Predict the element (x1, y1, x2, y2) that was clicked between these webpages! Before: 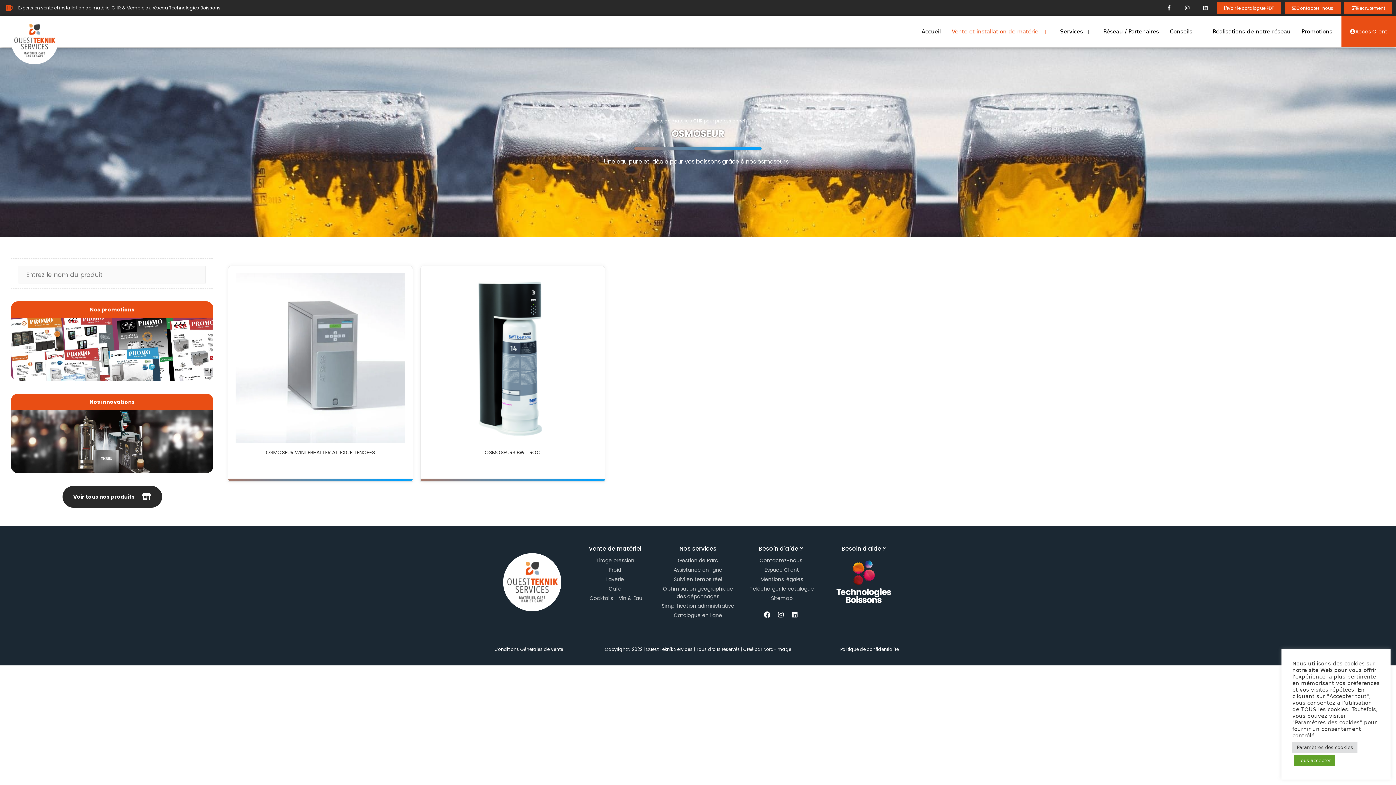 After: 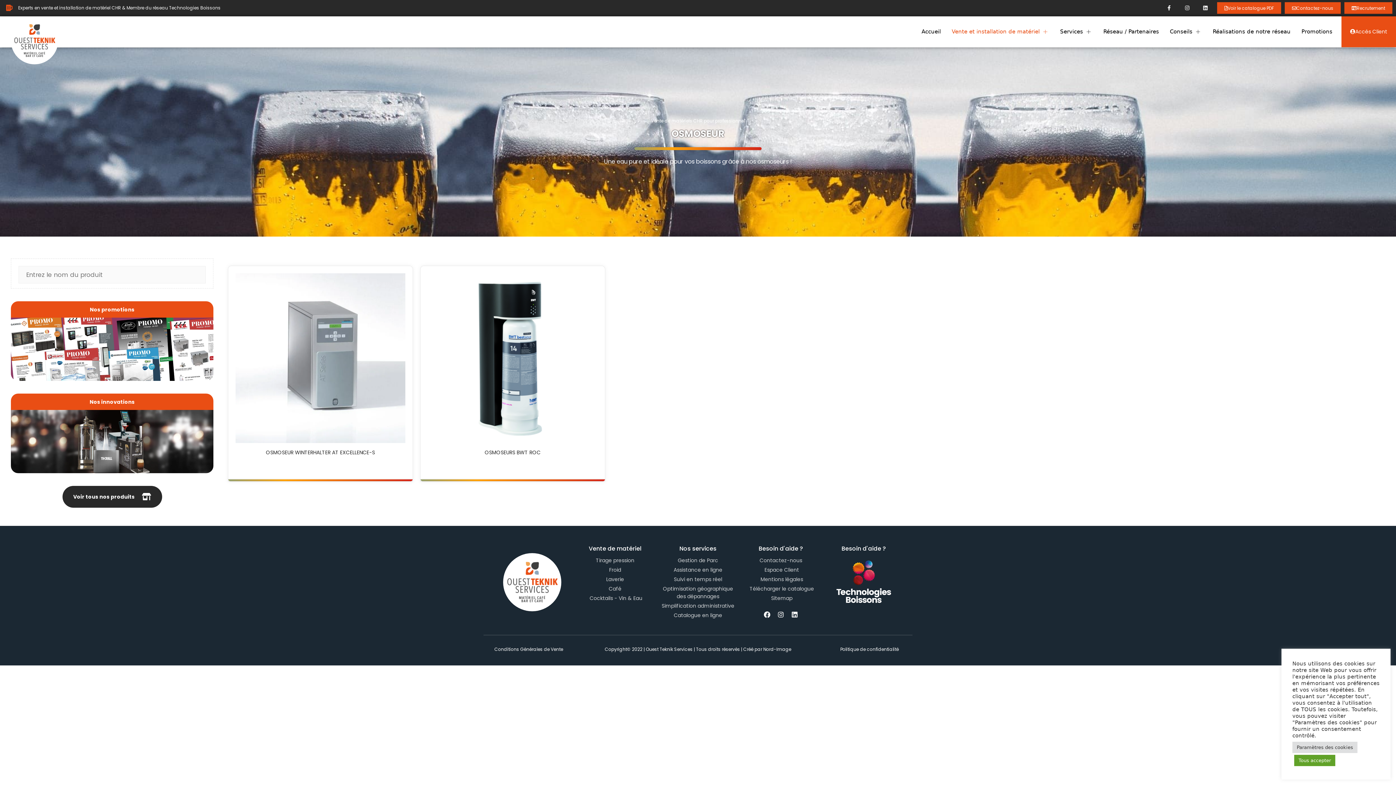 Action: bbox: (743, 585, 818, 593) label: Télécharger le catalogue